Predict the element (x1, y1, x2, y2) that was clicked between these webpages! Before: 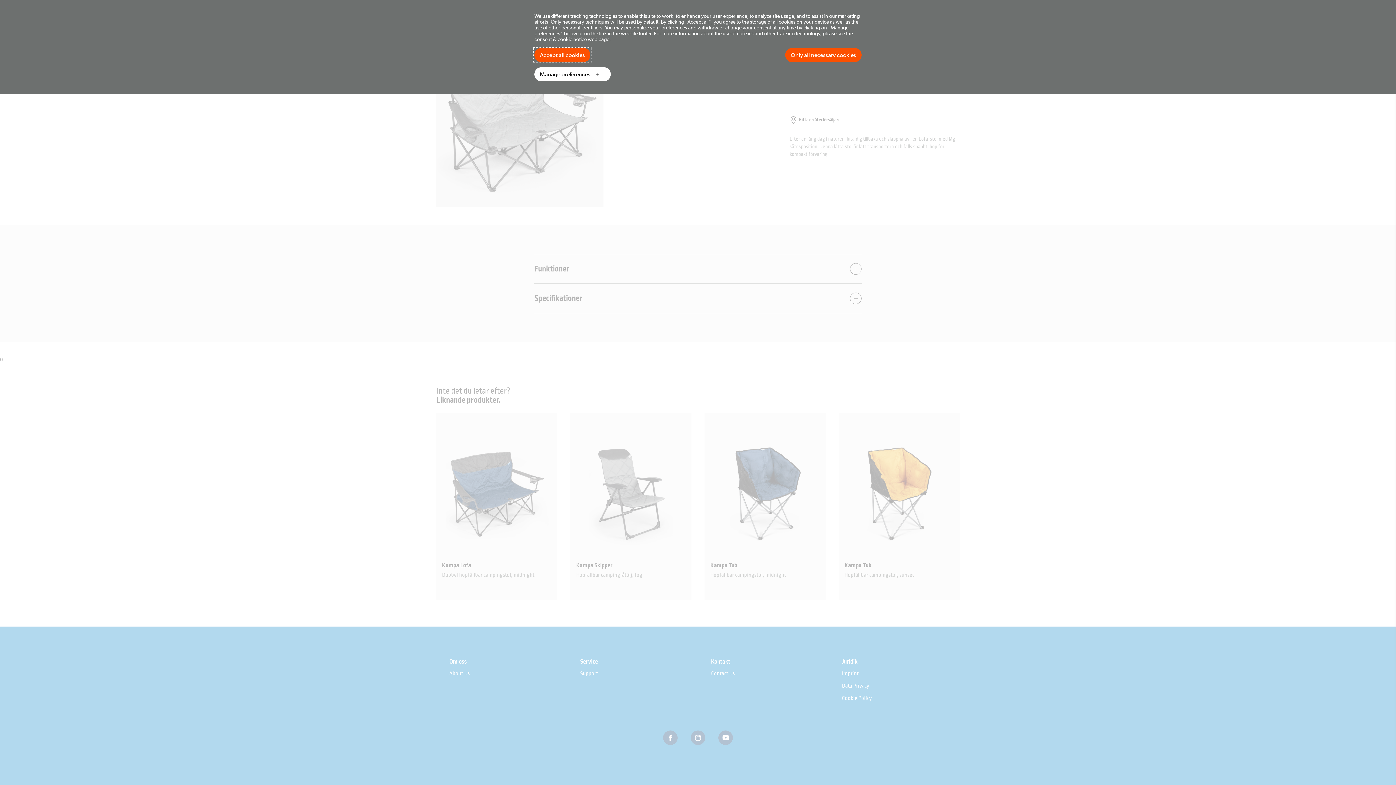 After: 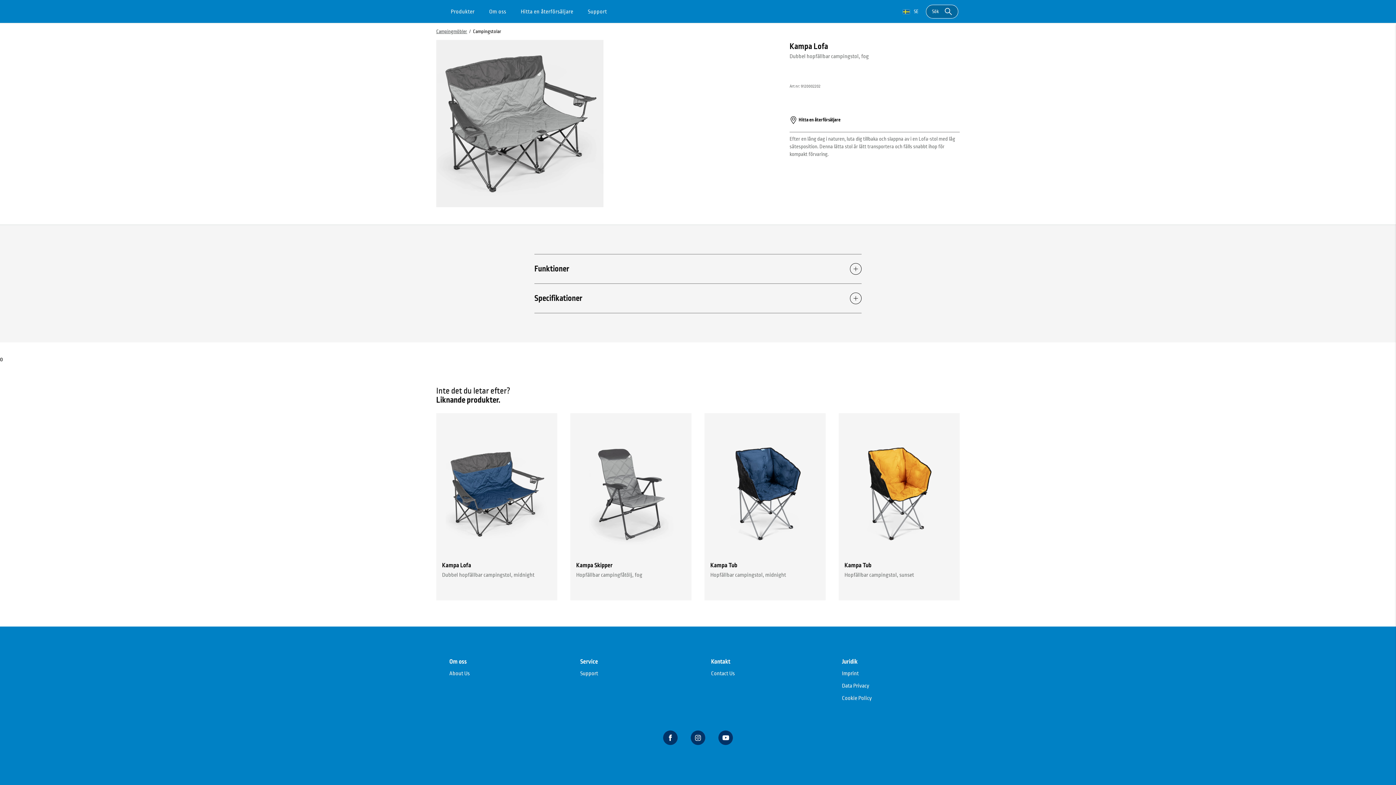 Action: label: Accept all cookies bbox: (534, 48, 590, 62)